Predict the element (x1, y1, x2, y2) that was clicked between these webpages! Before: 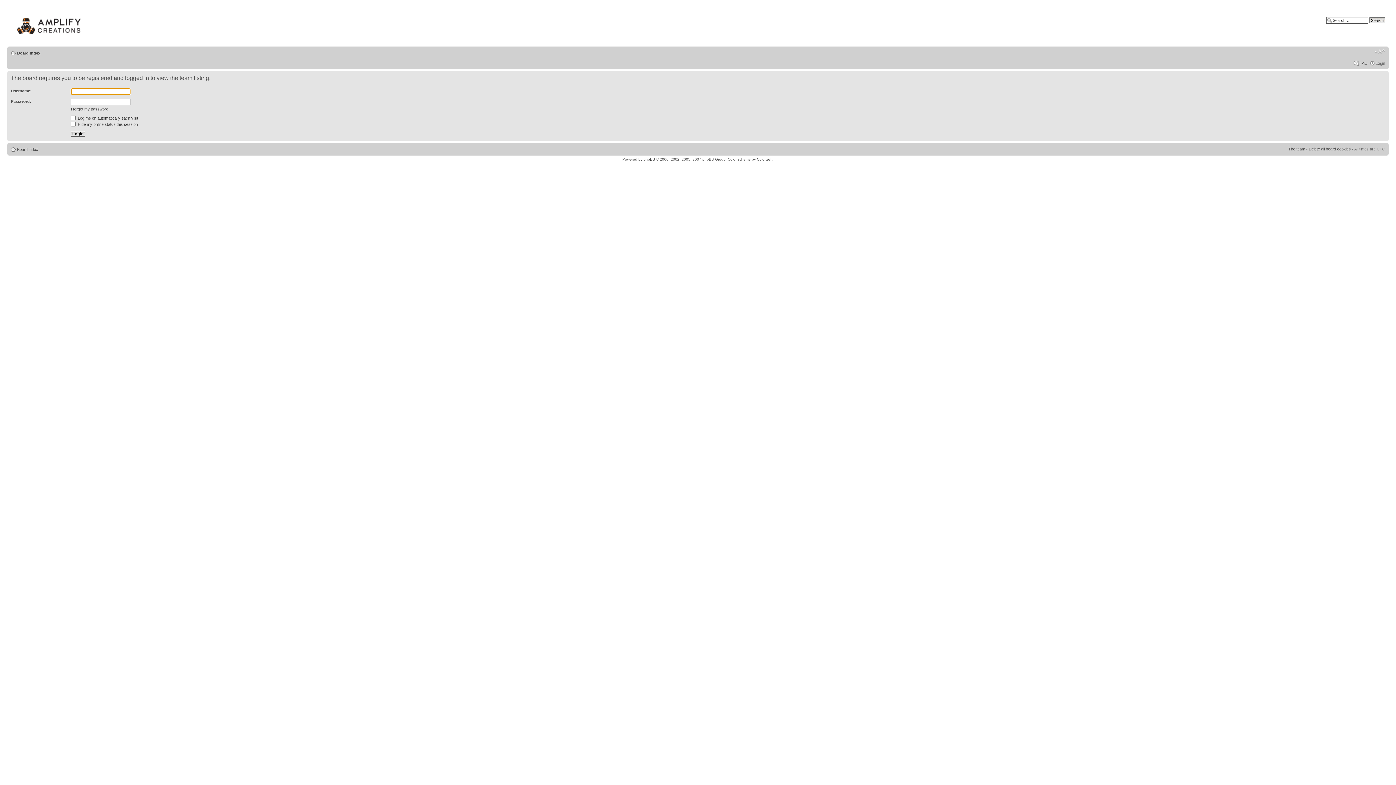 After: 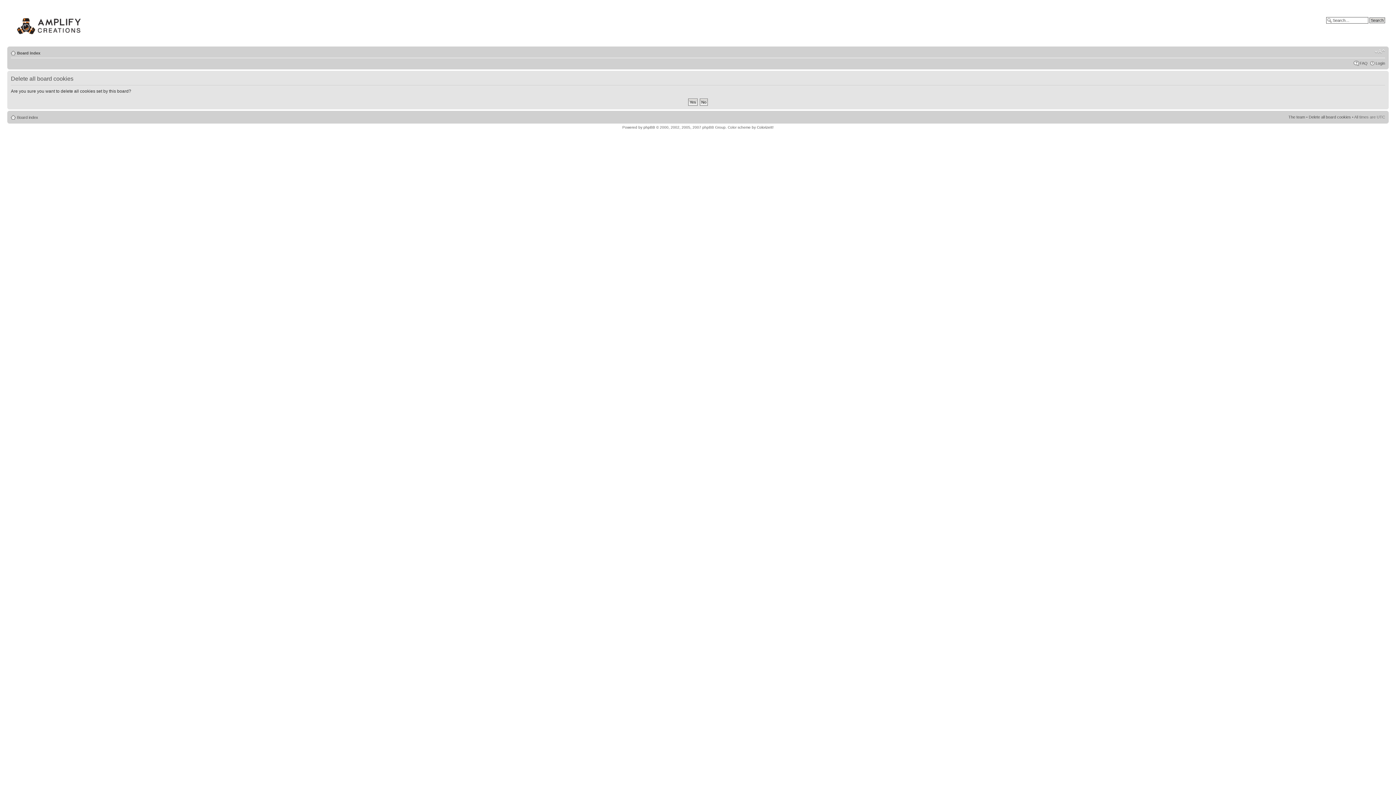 Action: bbox: (1309, 146, 1351, 151) label: Delete all board cookies